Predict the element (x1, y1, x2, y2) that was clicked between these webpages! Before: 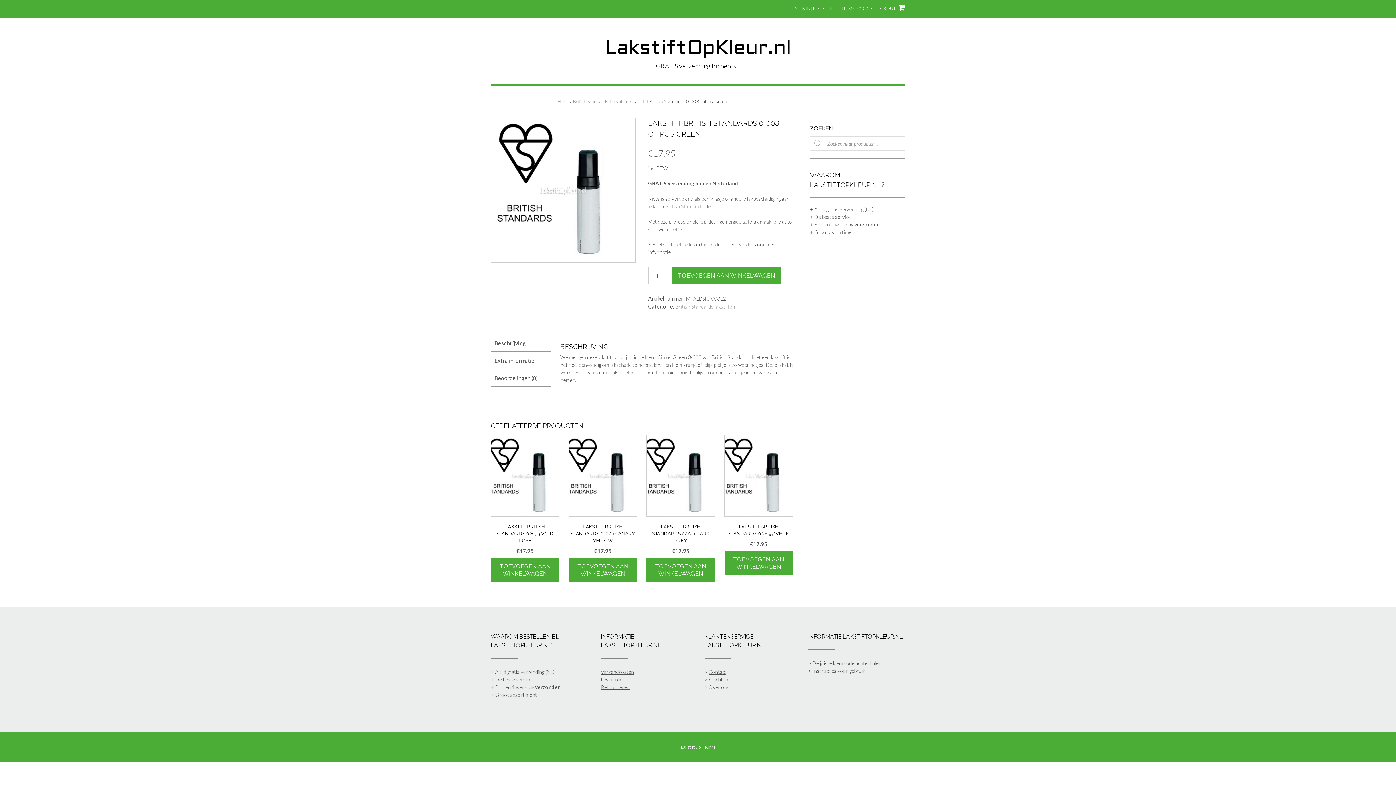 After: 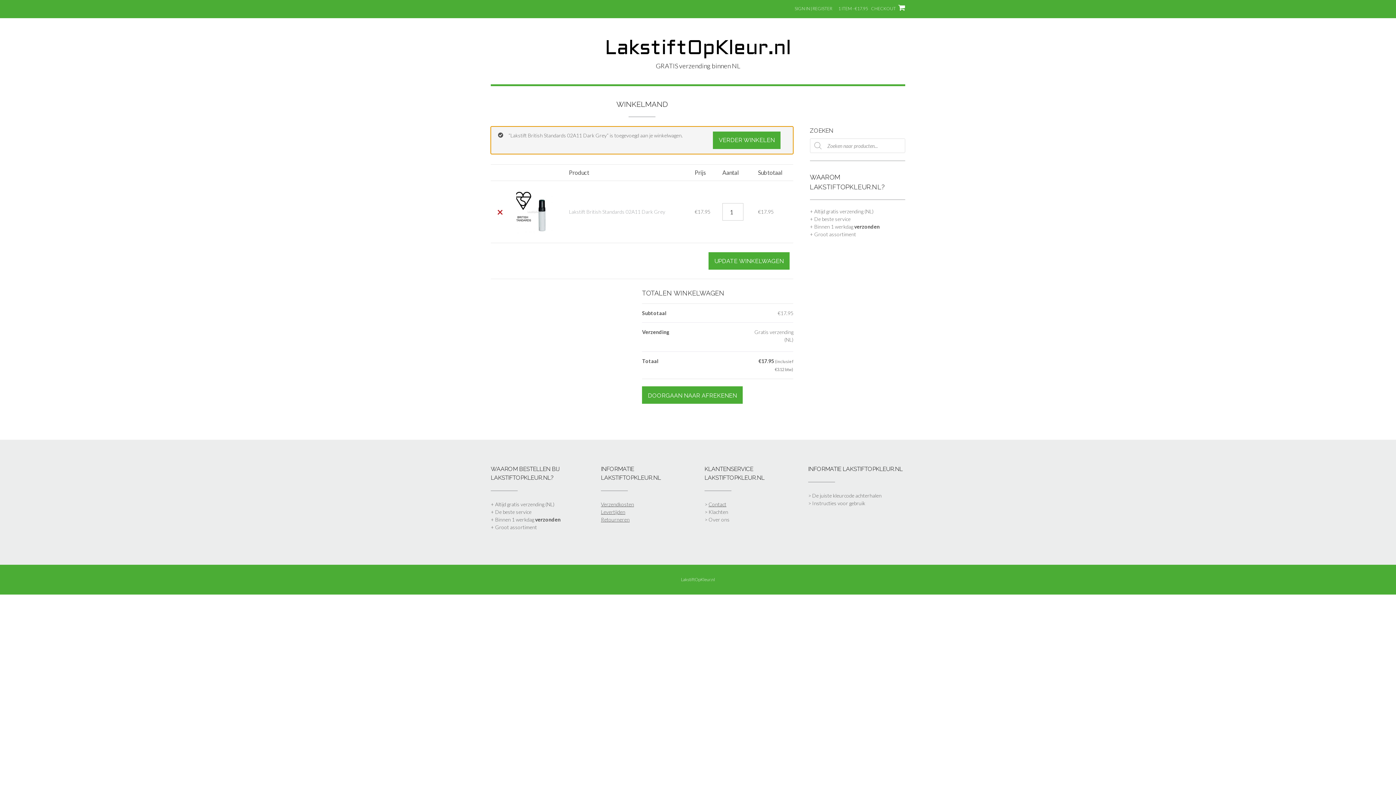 Action: bbox: (646, 558, 715, 582) label: Toevoegen aan winkelwagen: “Lakstift British Standards 02A11 Dark Grey“